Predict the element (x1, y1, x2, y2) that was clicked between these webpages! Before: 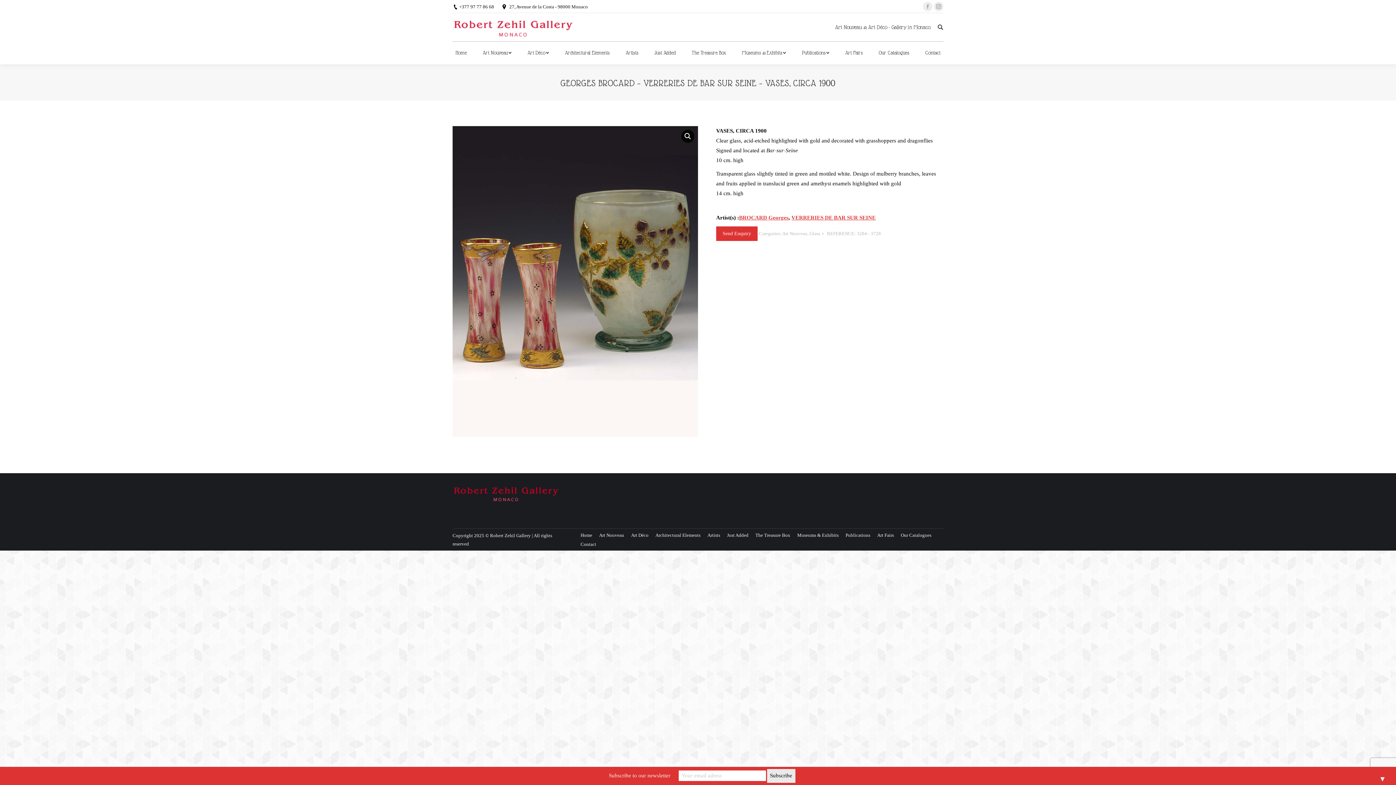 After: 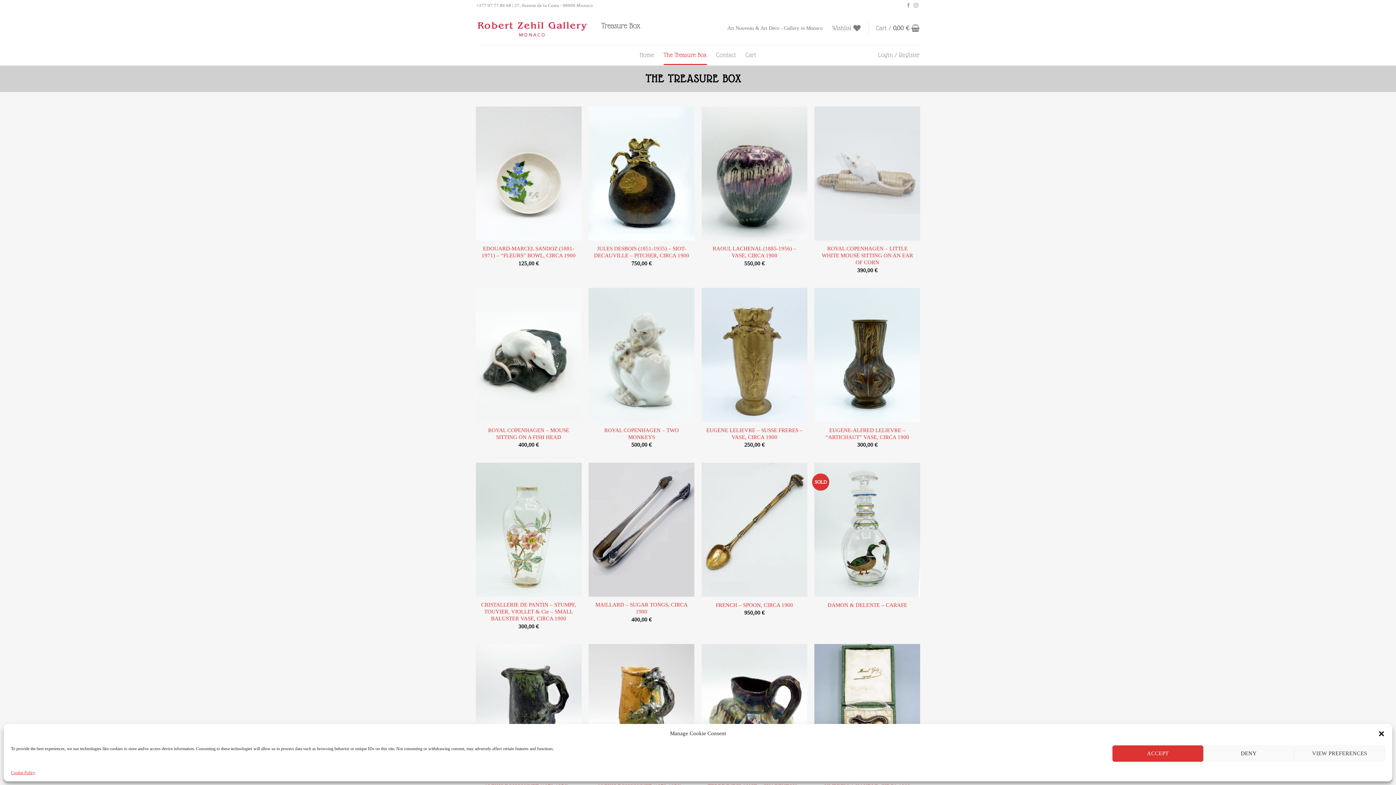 Action: label: The Treasure Box bbox: (755, 531, 790, 539)